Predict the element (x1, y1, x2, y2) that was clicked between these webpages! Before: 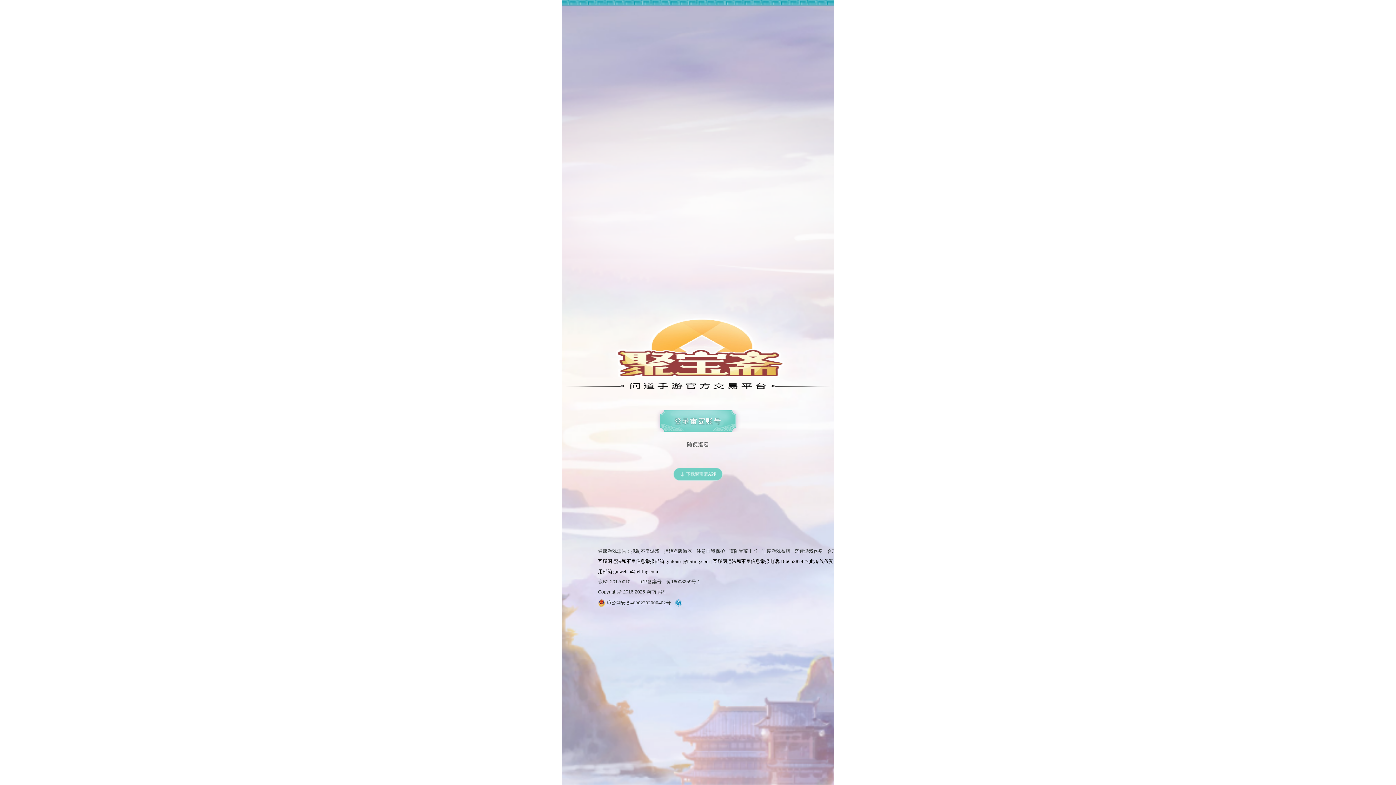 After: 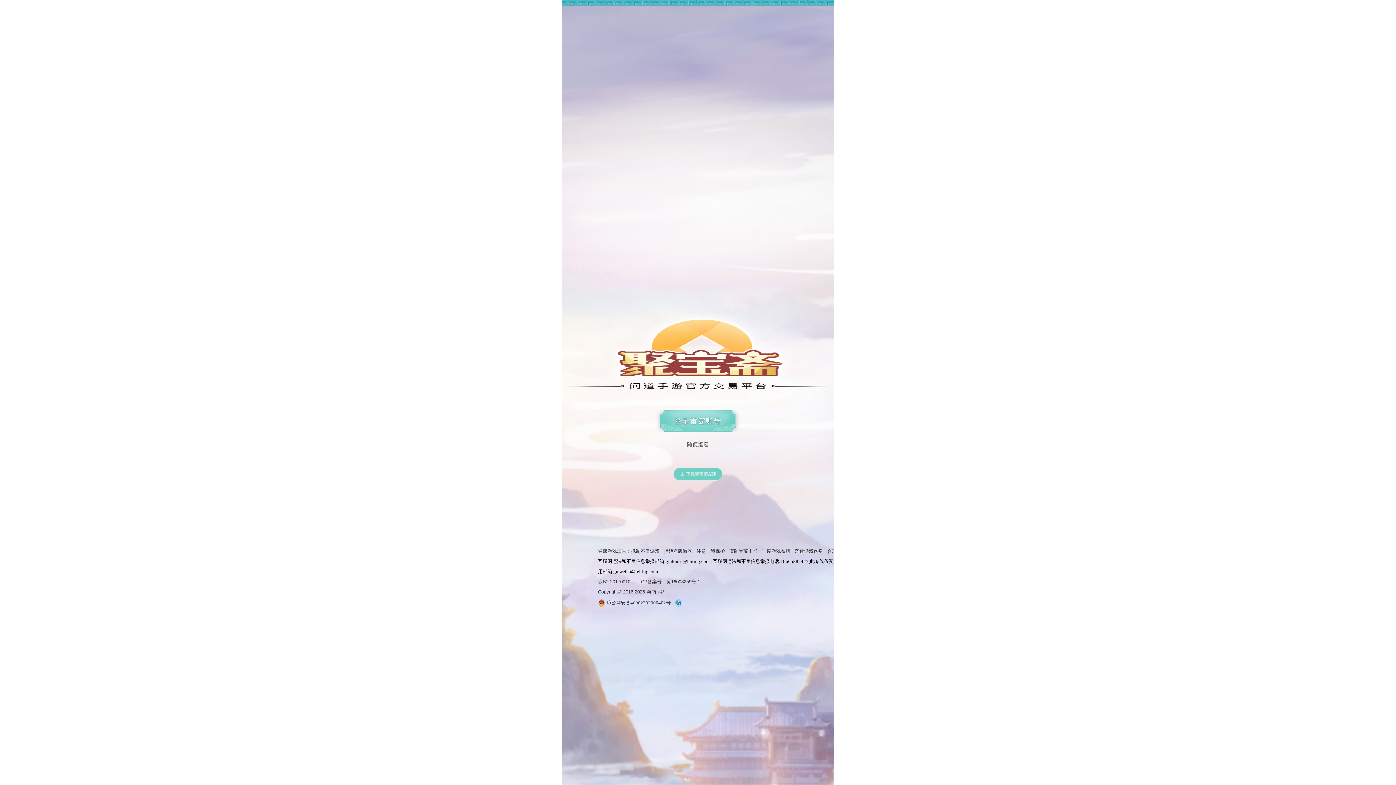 Action: bbox: (675, 599, 682, 606)